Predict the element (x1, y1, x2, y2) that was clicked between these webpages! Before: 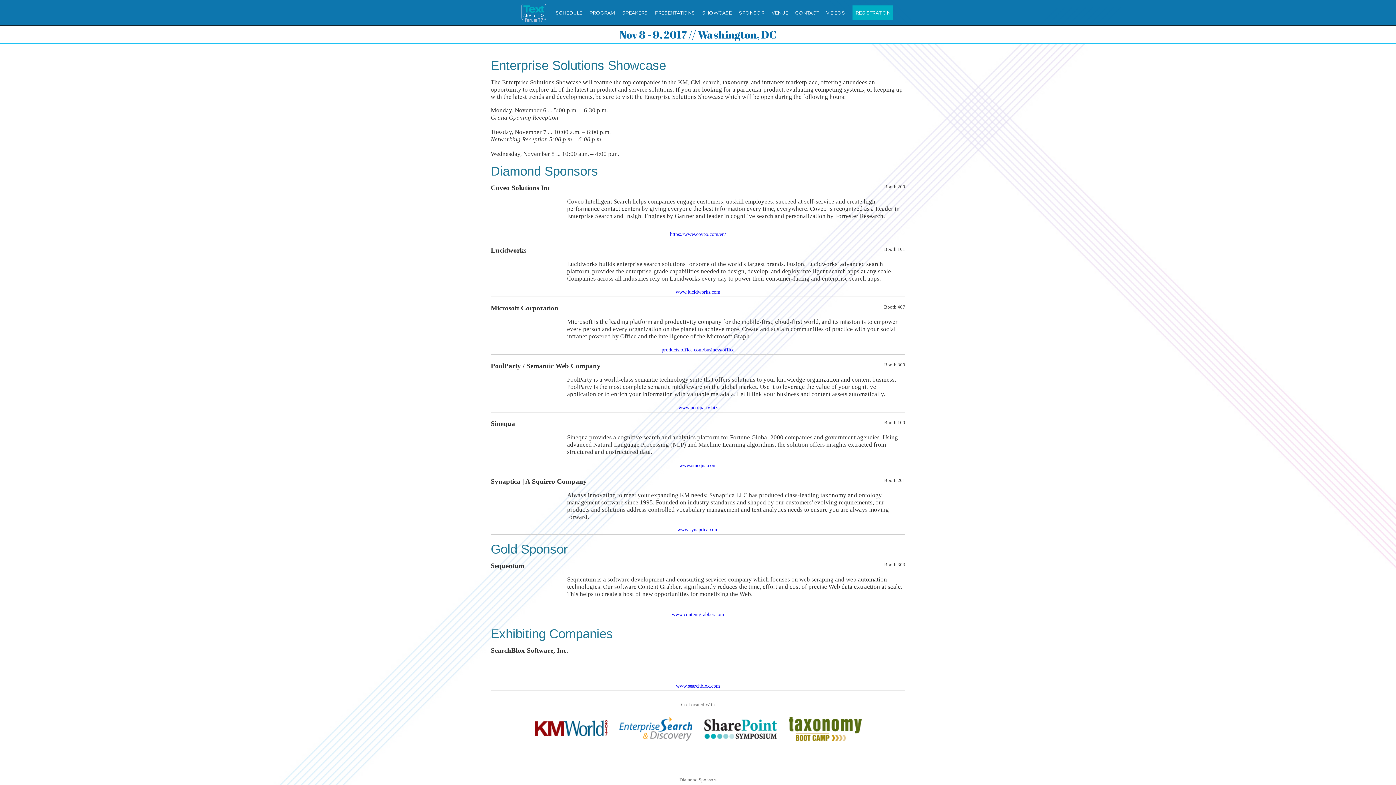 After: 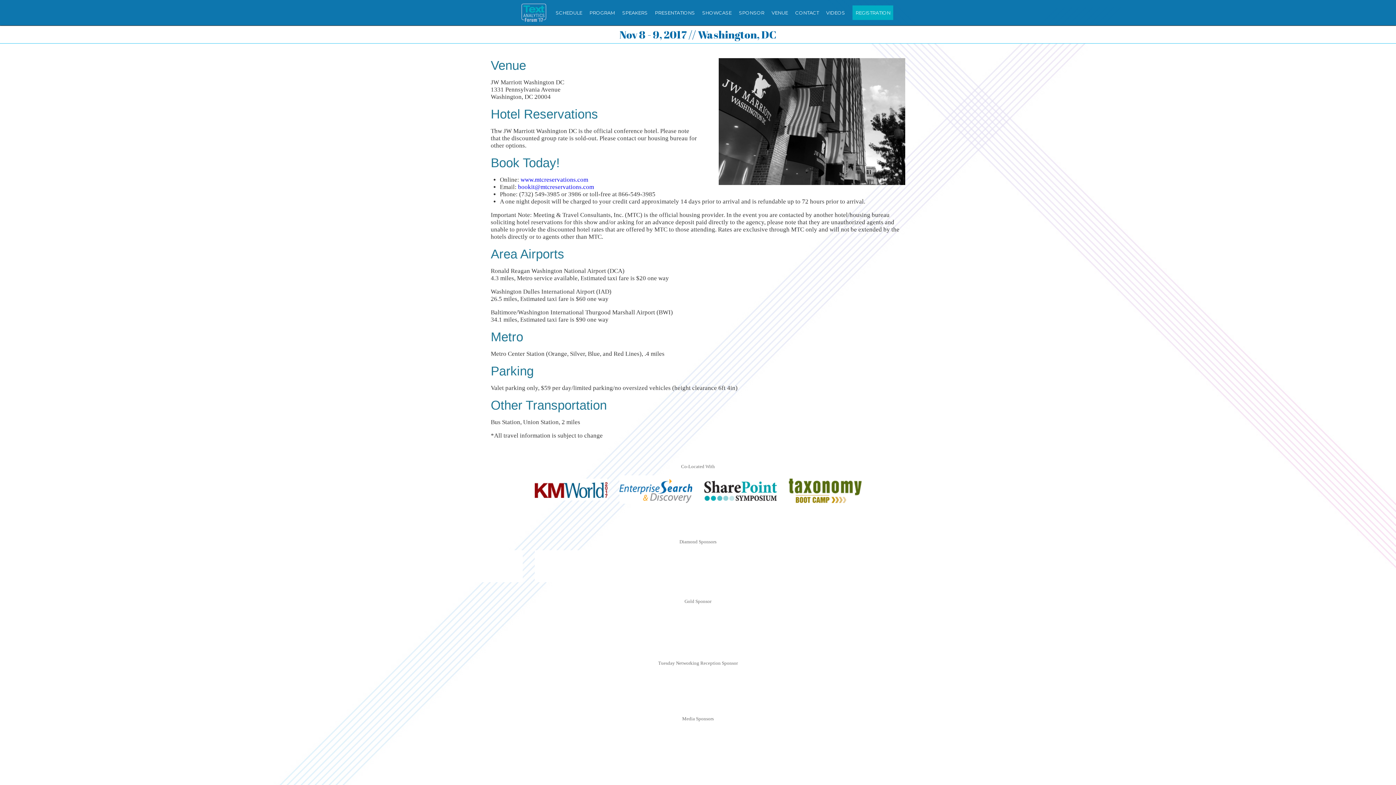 Action: label: VENUE bbox: (771, 0, 788, 25)